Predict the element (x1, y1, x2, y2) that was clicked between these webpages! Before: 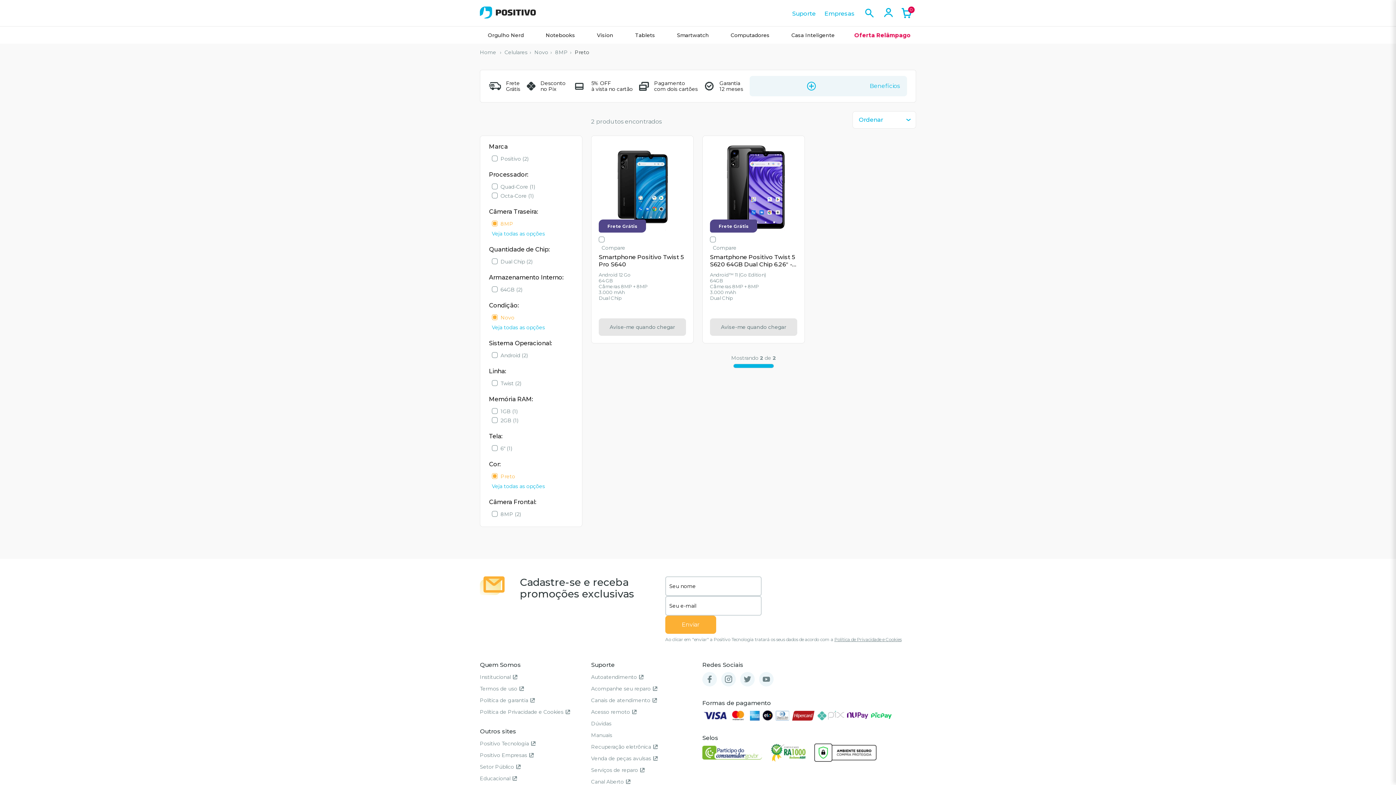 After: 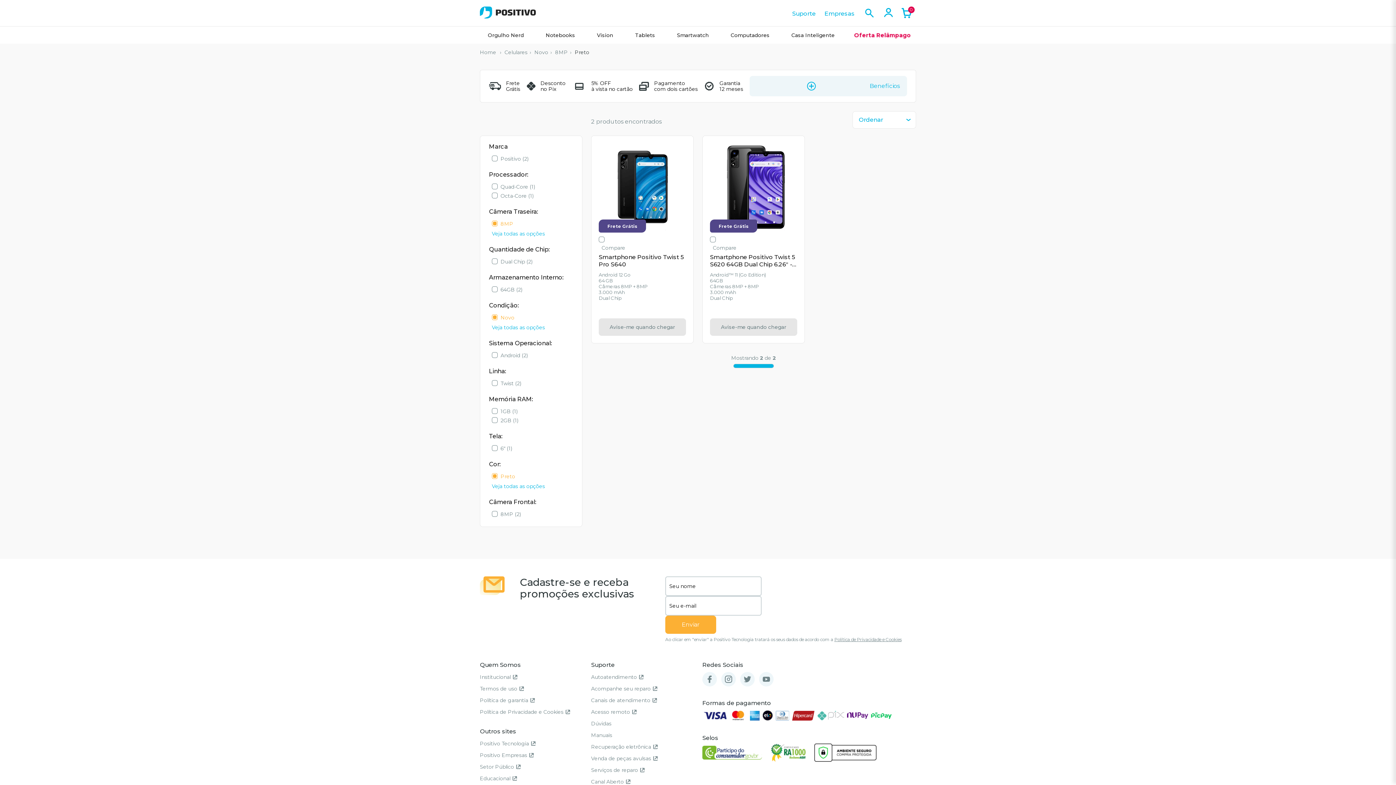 Action: bbox: (574, 49, 589, 55) label: Preto